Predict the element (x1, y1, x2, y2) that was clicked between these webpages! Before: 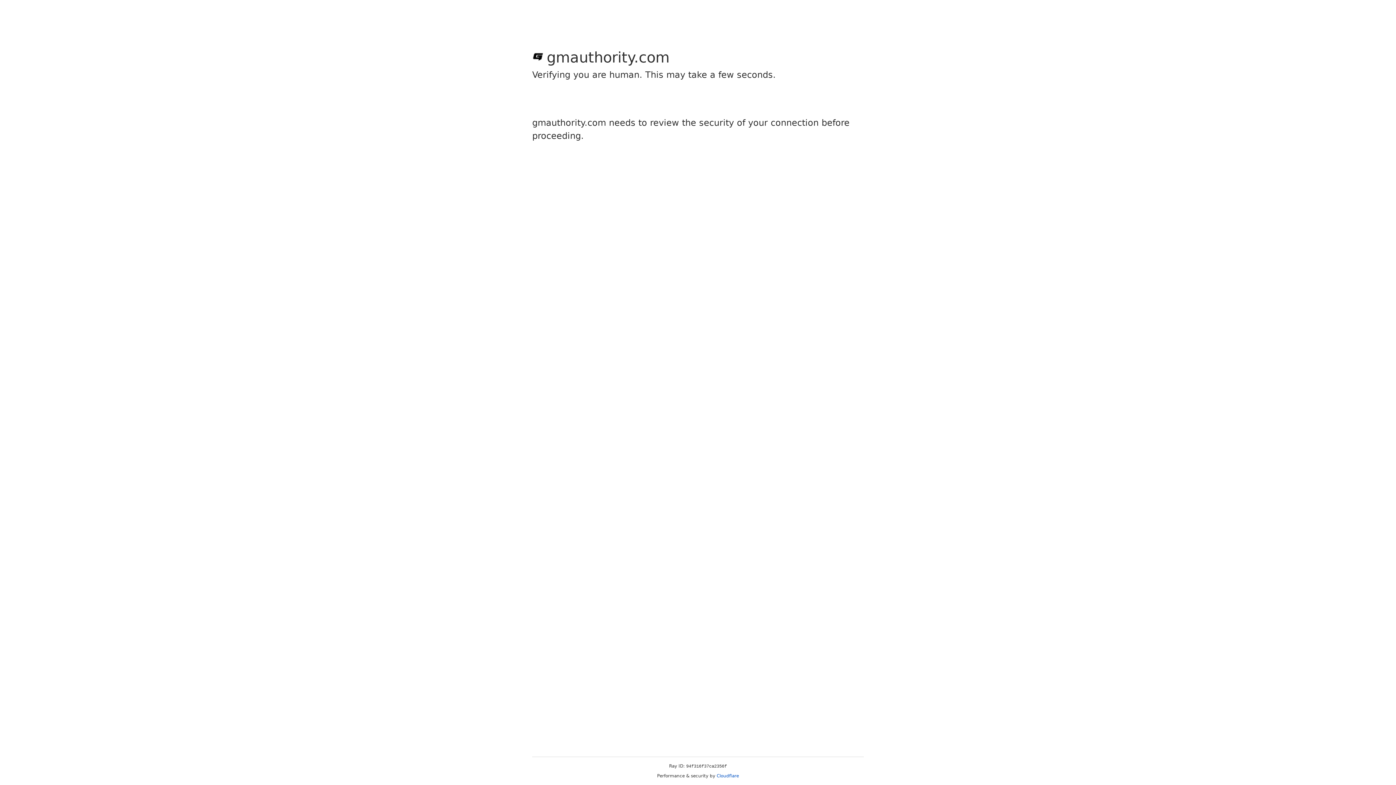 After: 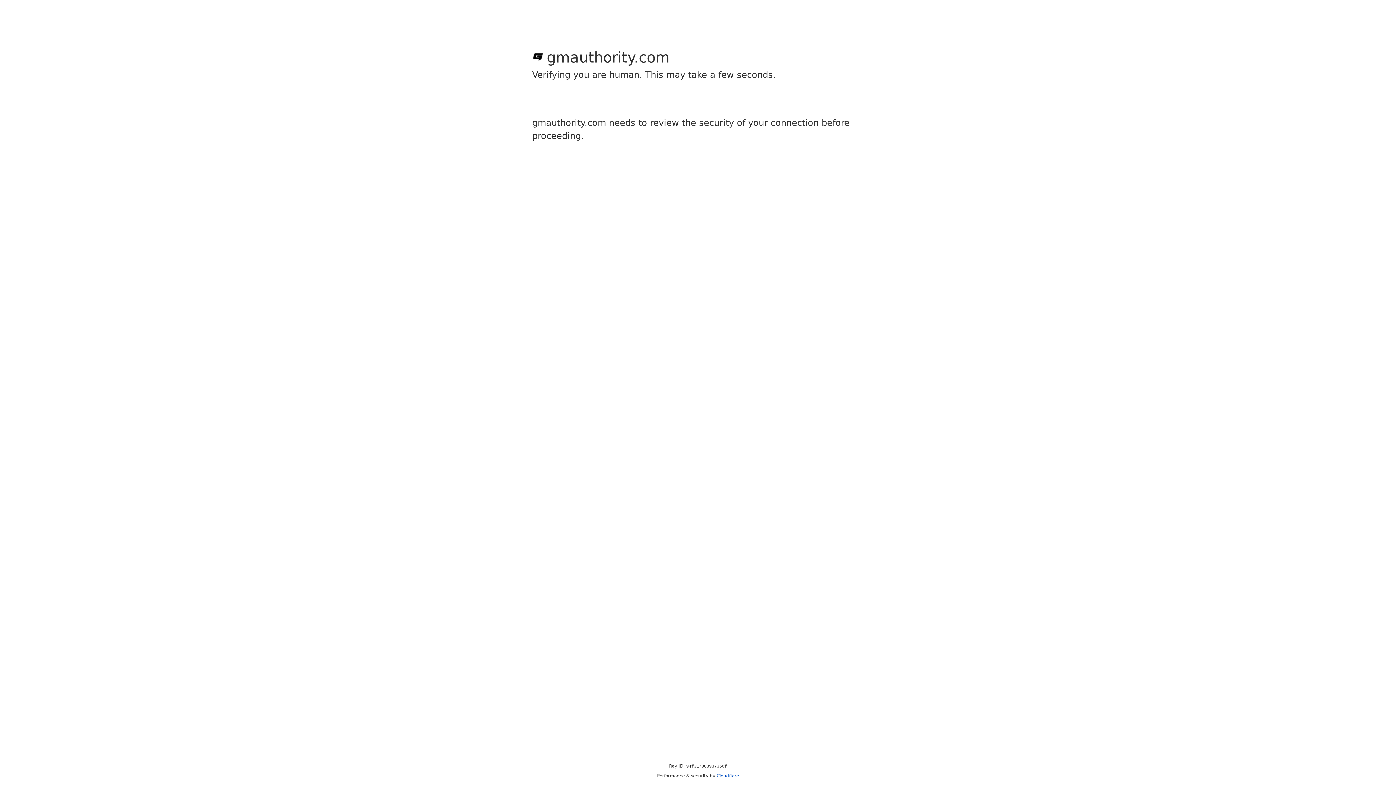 Action: label: Cloudflare bbox: (716, 773, 739, 778)